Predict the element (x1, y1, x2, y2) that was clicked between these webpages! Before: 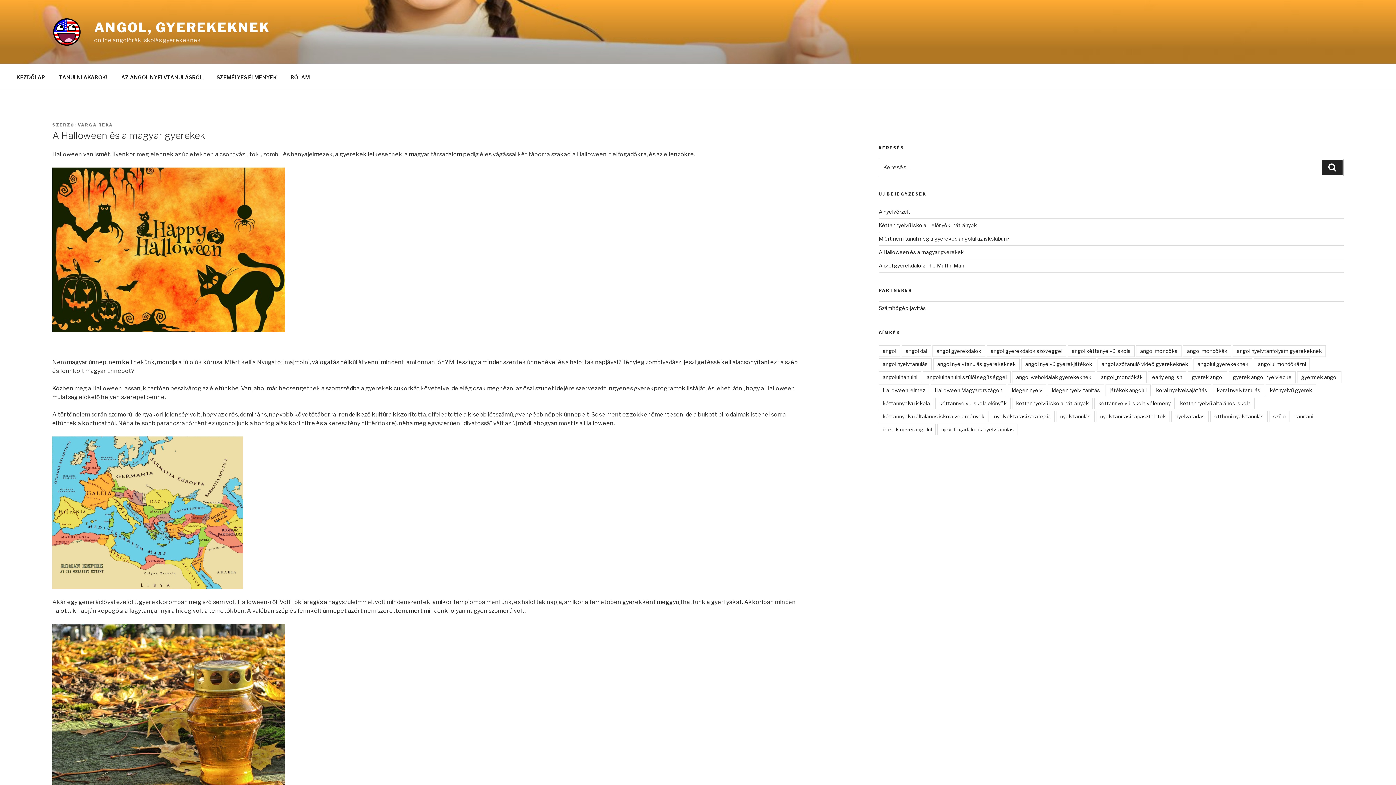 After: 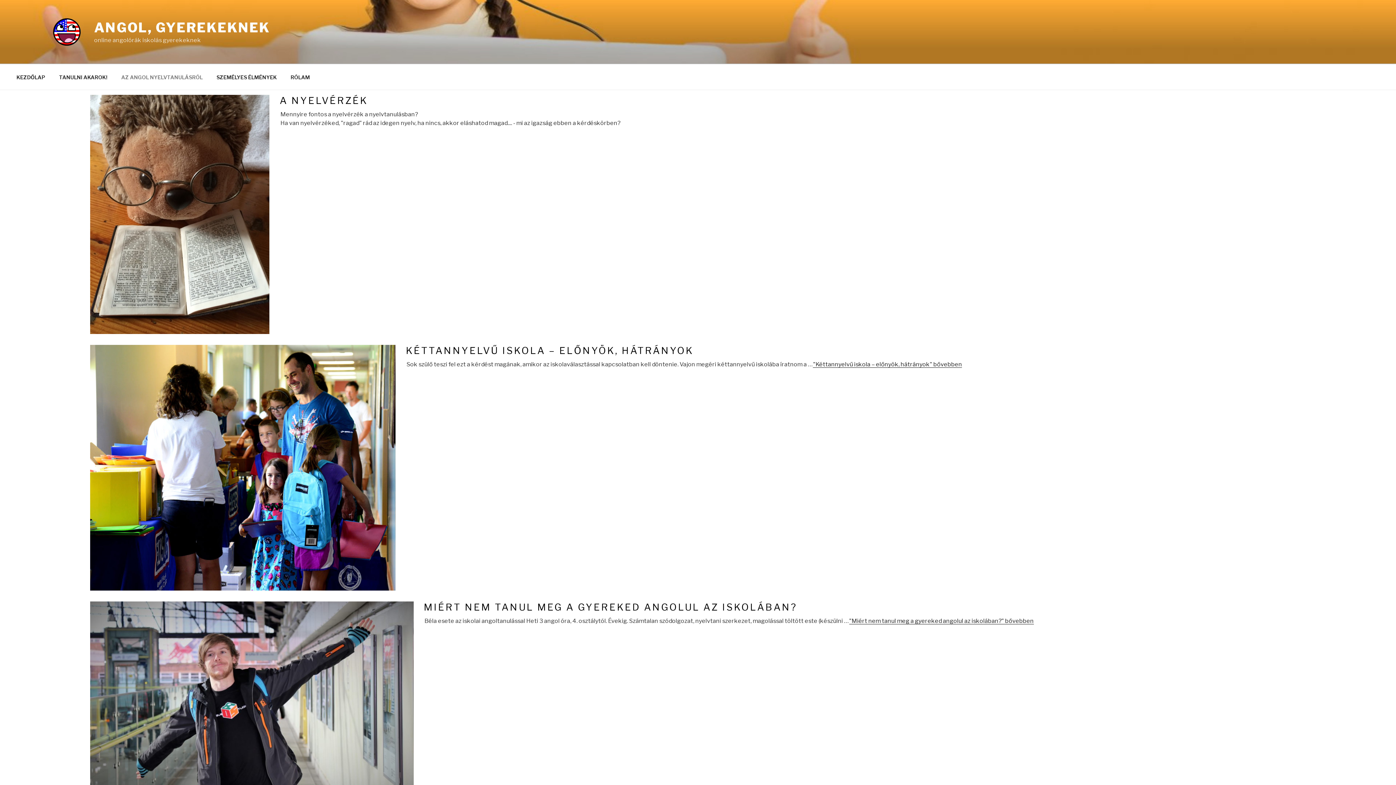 Action: label: AZ ANGOL NYELVTANULÁSRÓL bbox: (114, 68, 209, 86)